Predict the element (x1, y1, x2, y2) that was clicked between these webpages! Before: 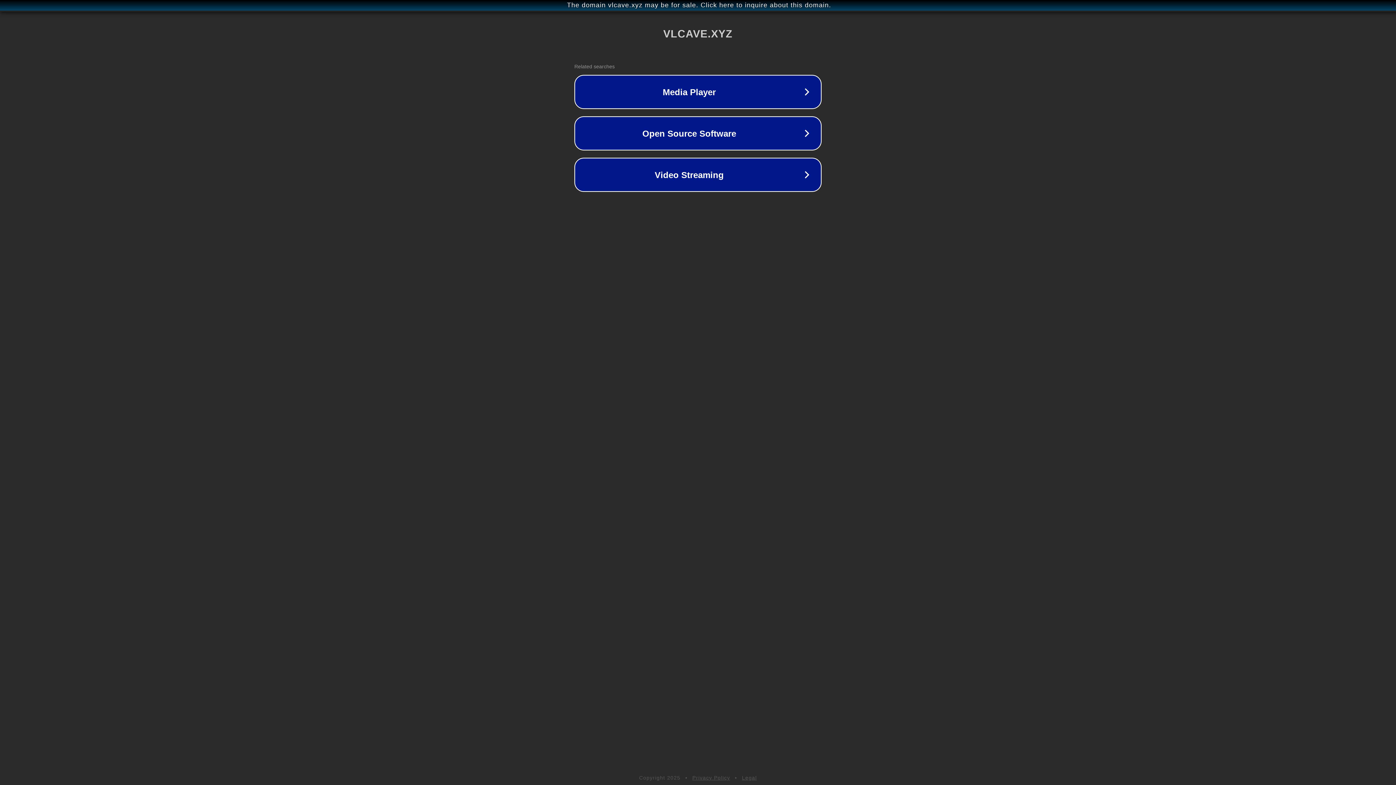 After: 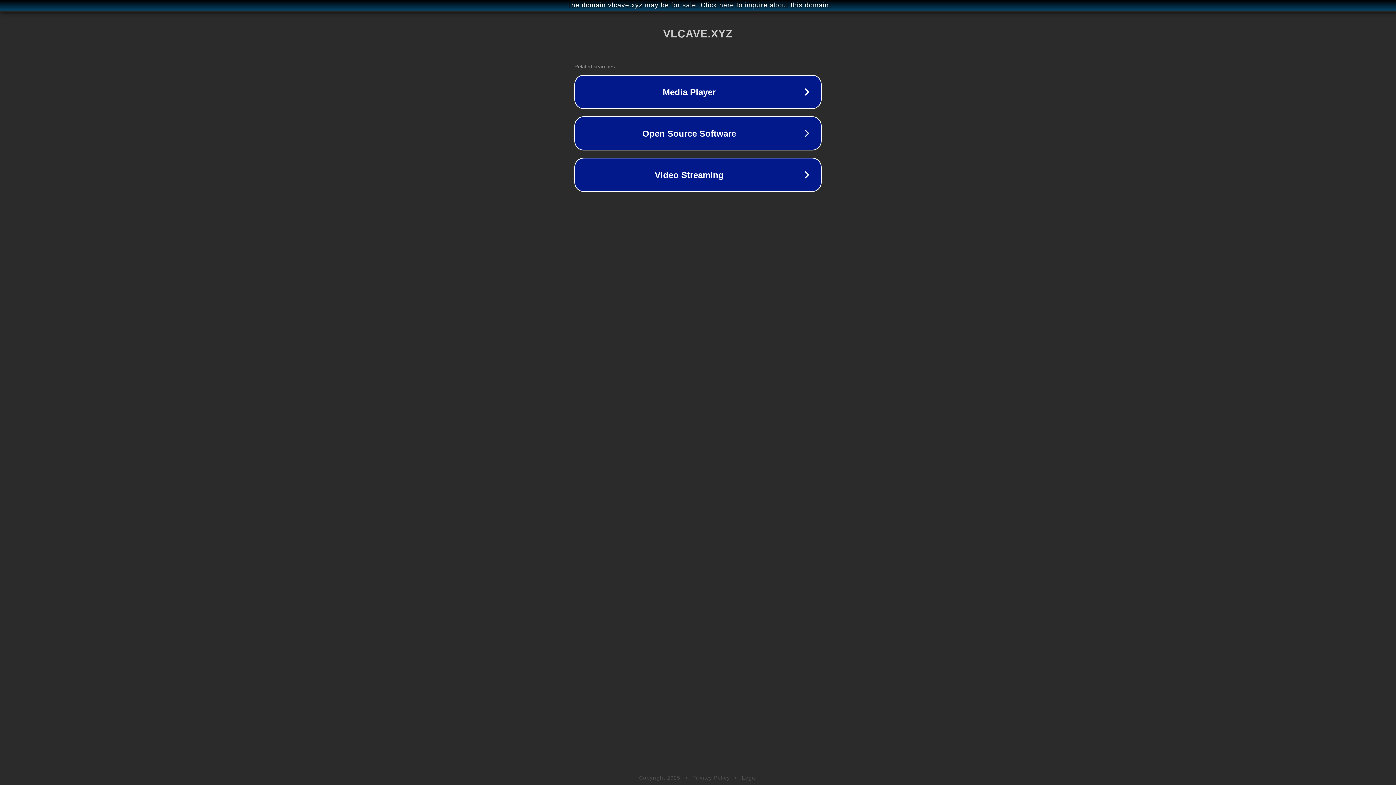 Action: bbox: (742, 775, 757, 781) label: Legal